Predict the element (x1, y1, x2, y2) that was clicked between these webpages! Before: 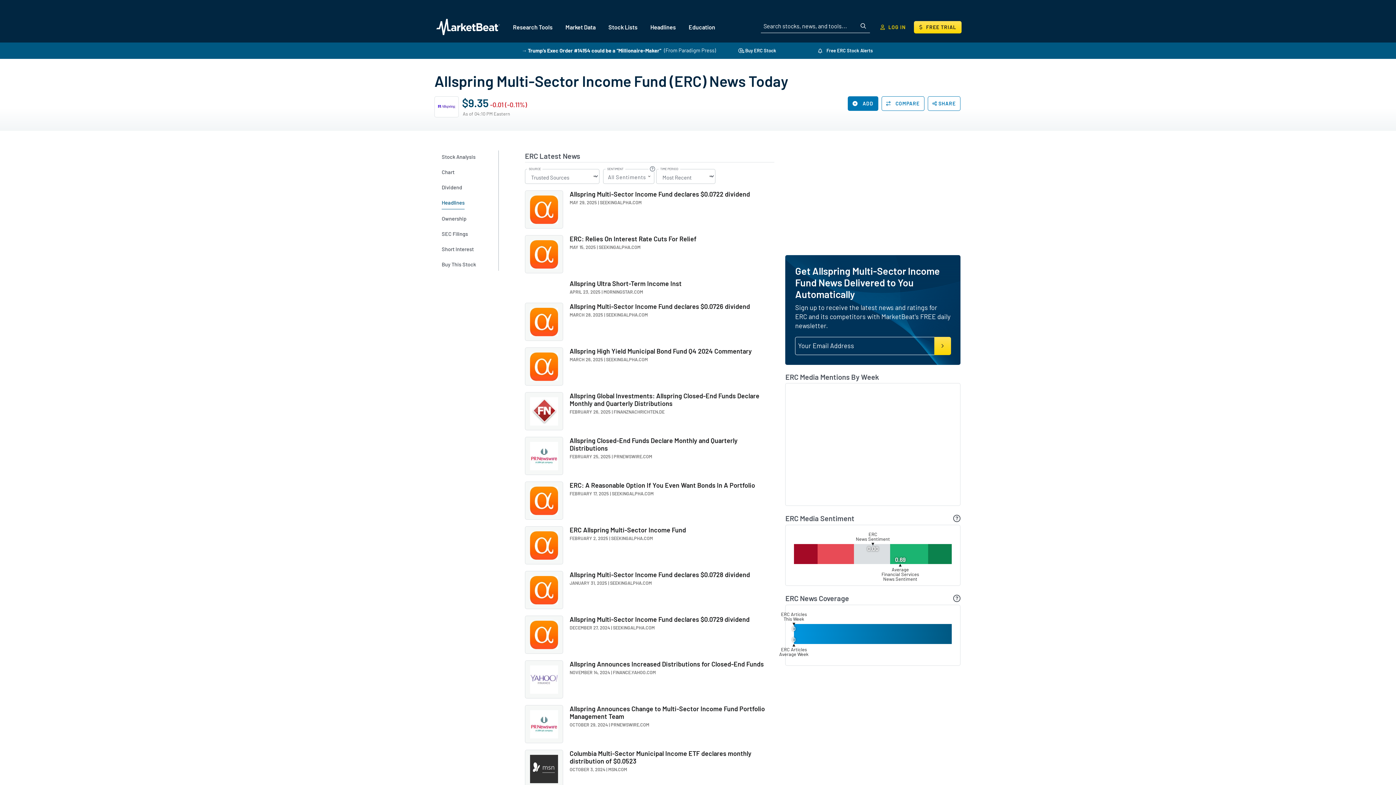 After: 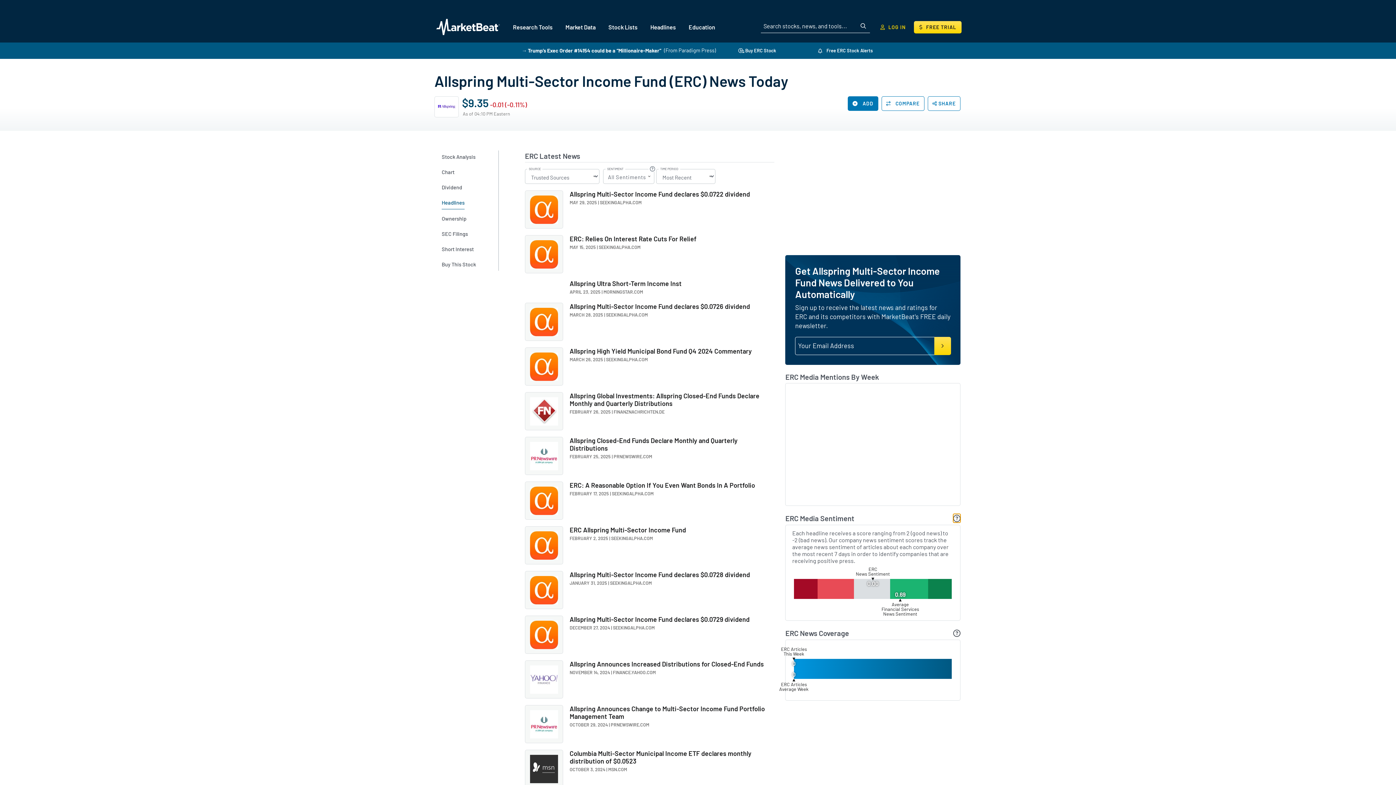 Action: bbox: (953, 514, 960, 522) label: Learn about the media sentiment score.